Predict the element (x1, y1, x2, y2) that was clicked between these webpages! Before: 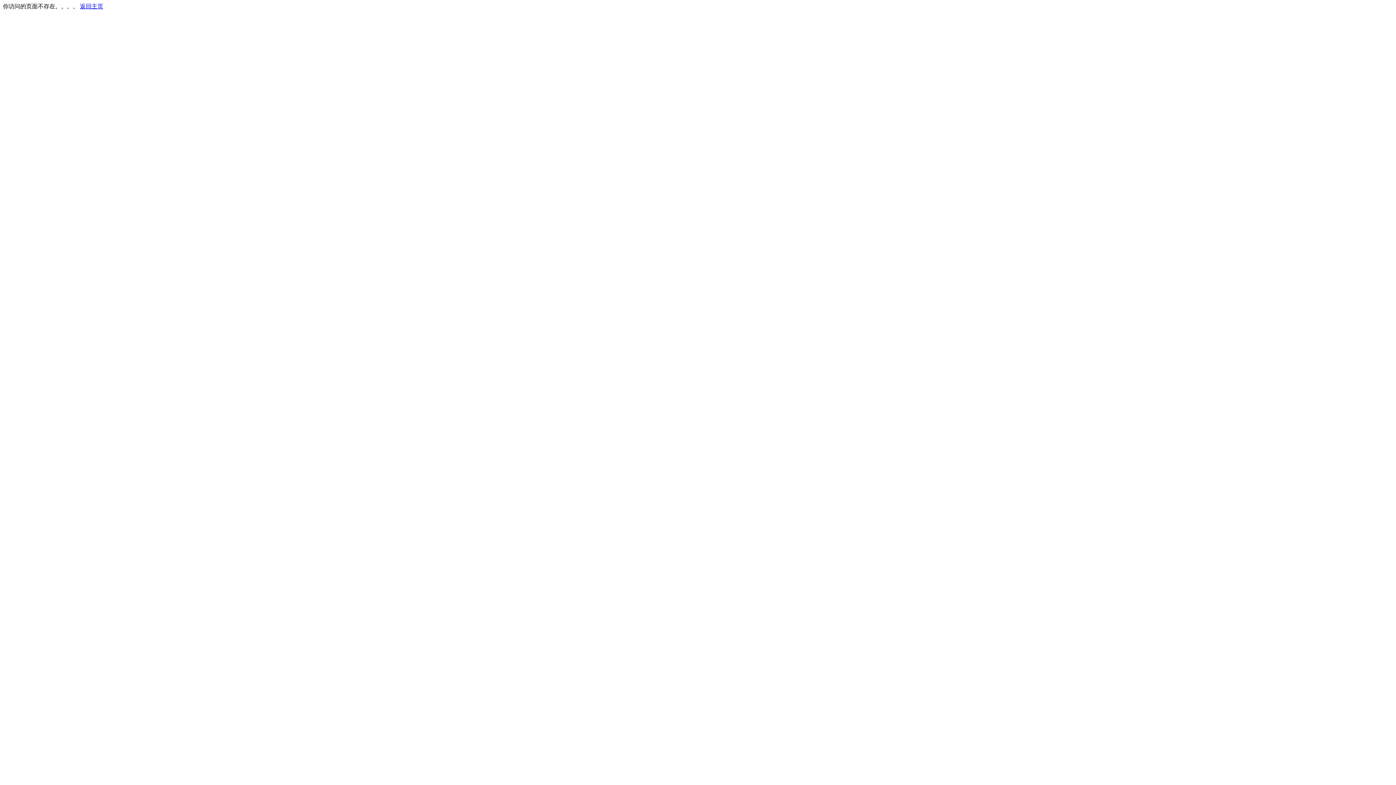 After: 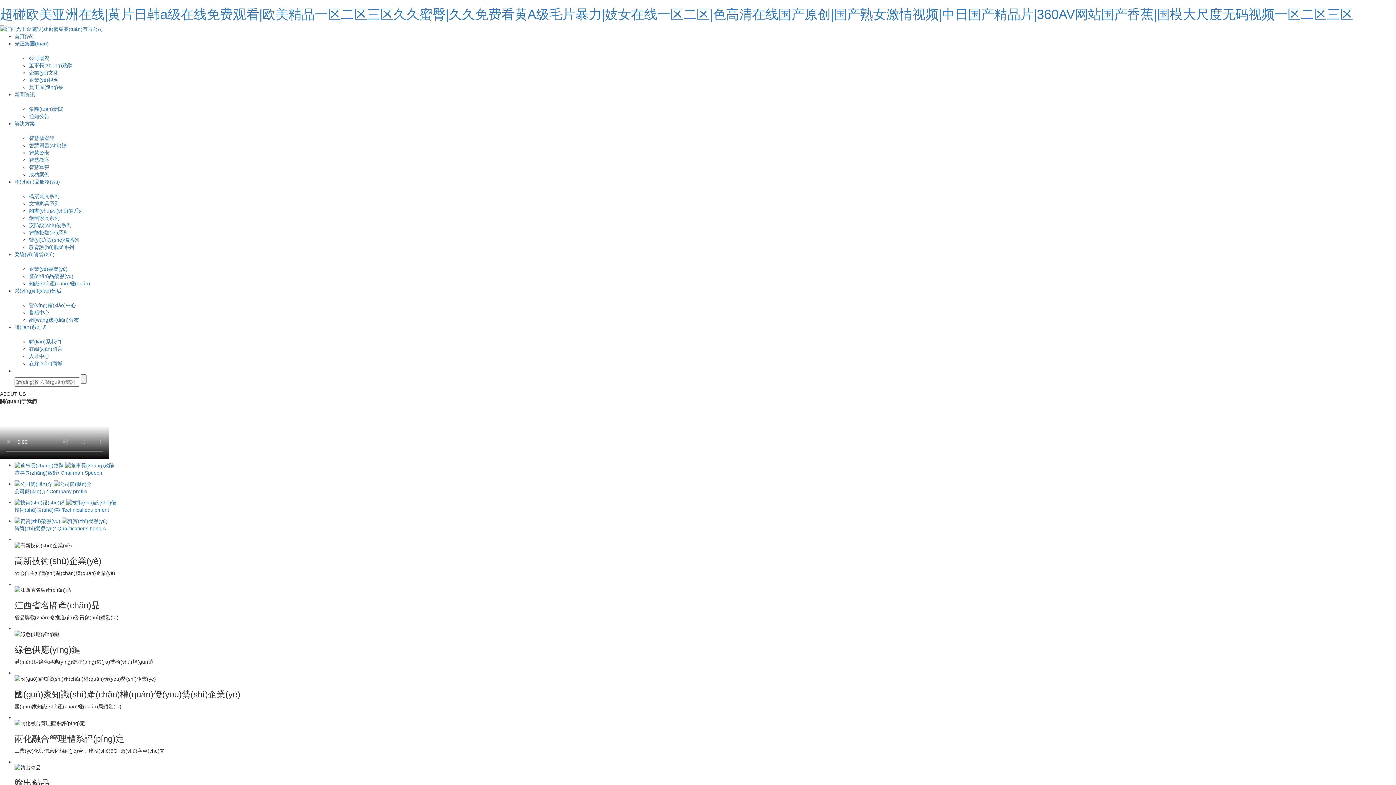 Action: label: 返回主页 bbox: (80, 3, 103, 9)